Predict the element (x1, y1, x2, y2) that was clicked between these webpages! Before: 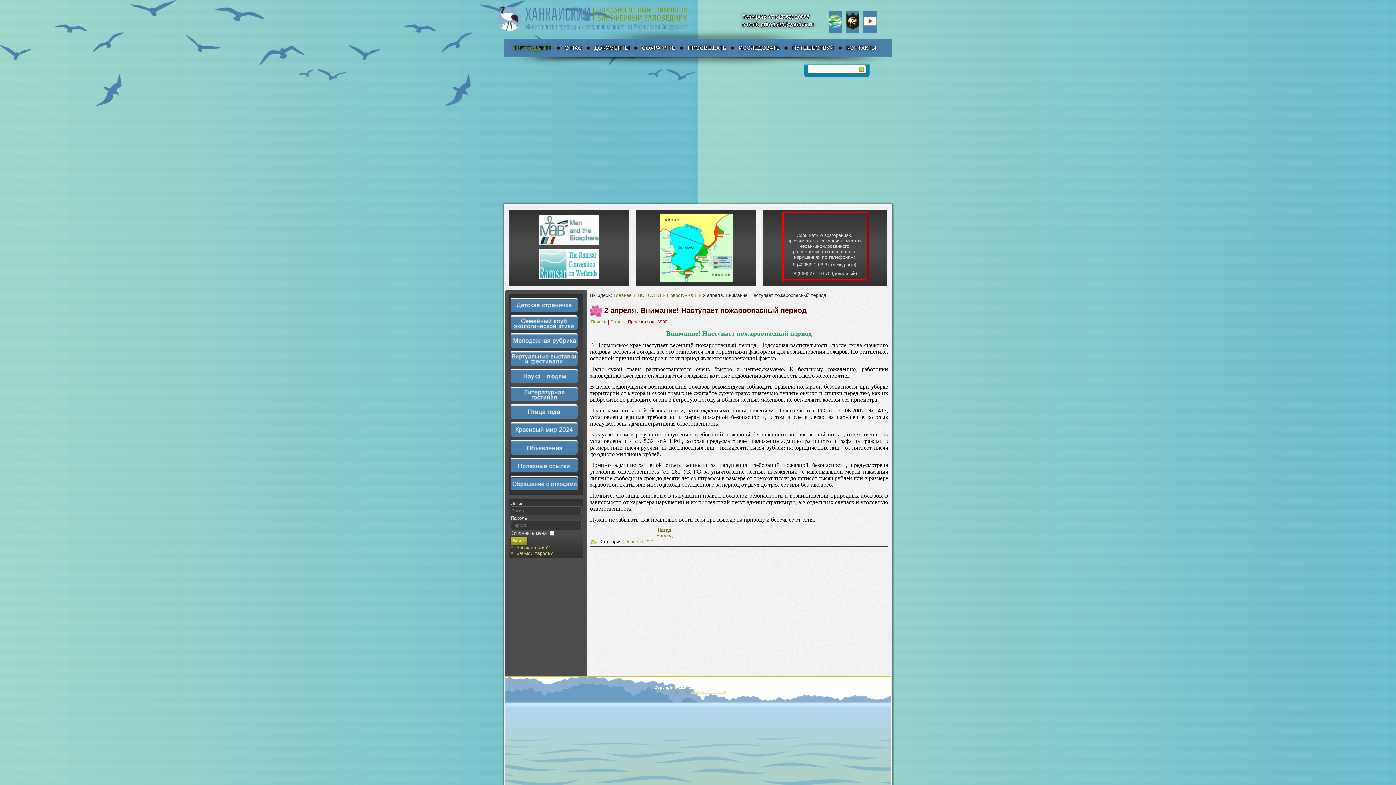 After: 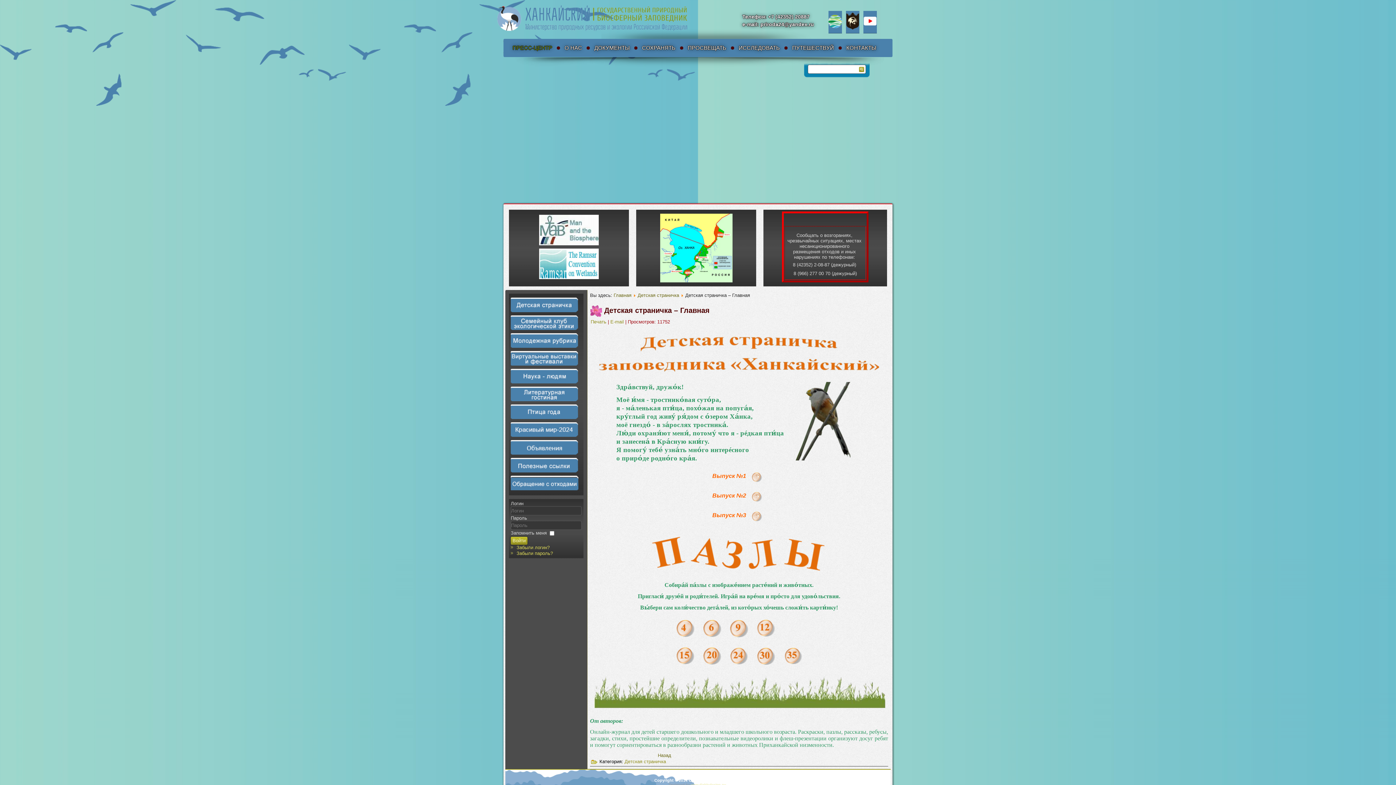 Action: bbox: (510, 308, 578, 313)